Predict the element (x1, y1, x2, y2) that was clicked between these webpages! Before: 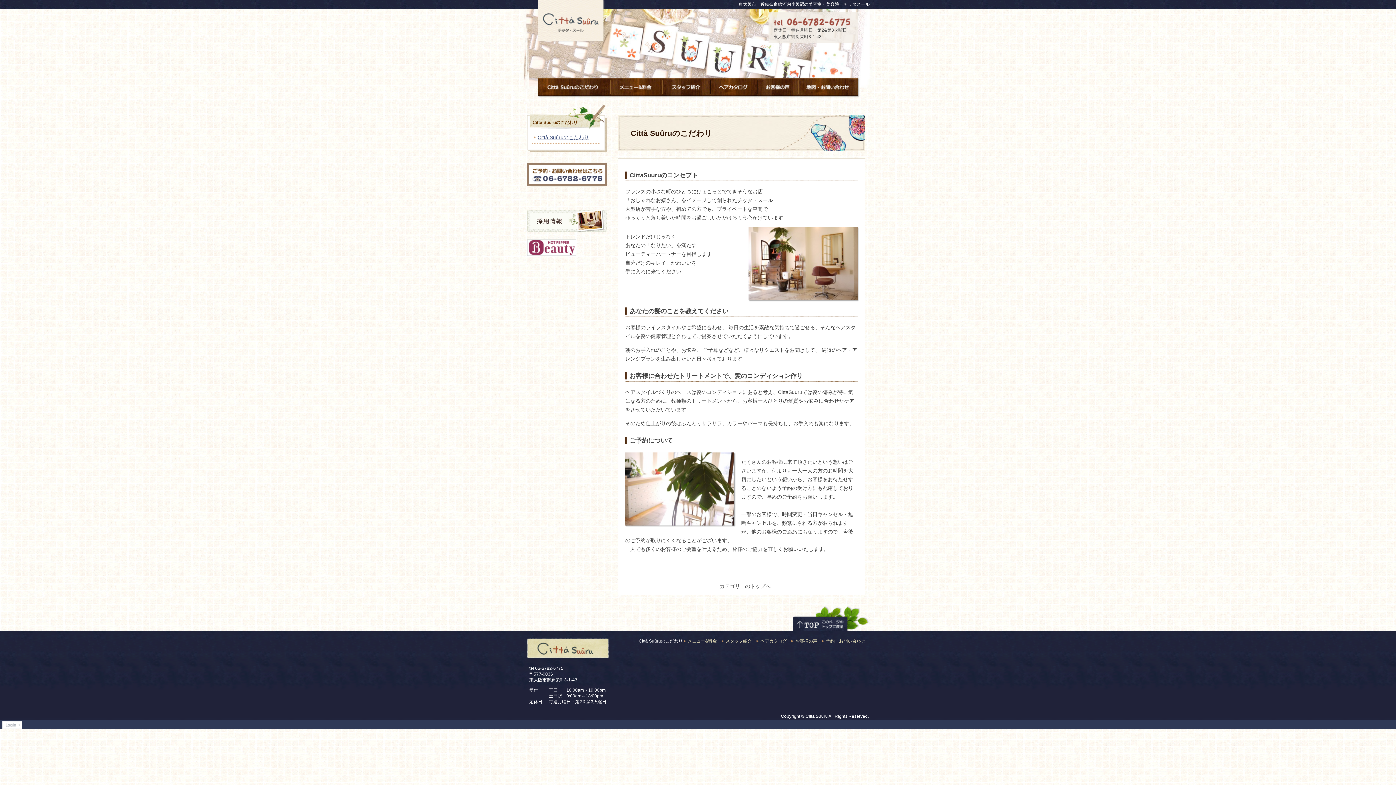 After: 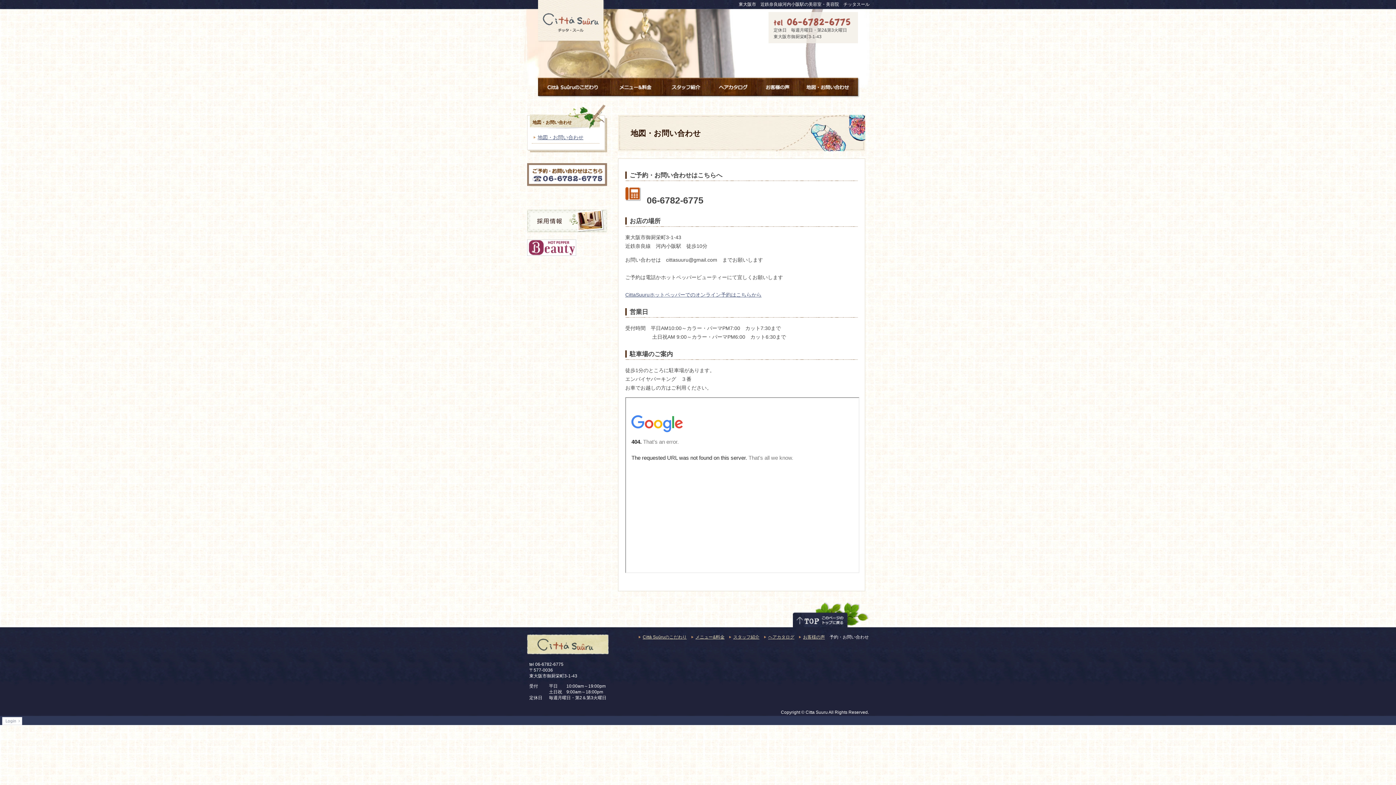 Action: label: 予約・お問い合わせ bbox: (798, 77, 858, 96)